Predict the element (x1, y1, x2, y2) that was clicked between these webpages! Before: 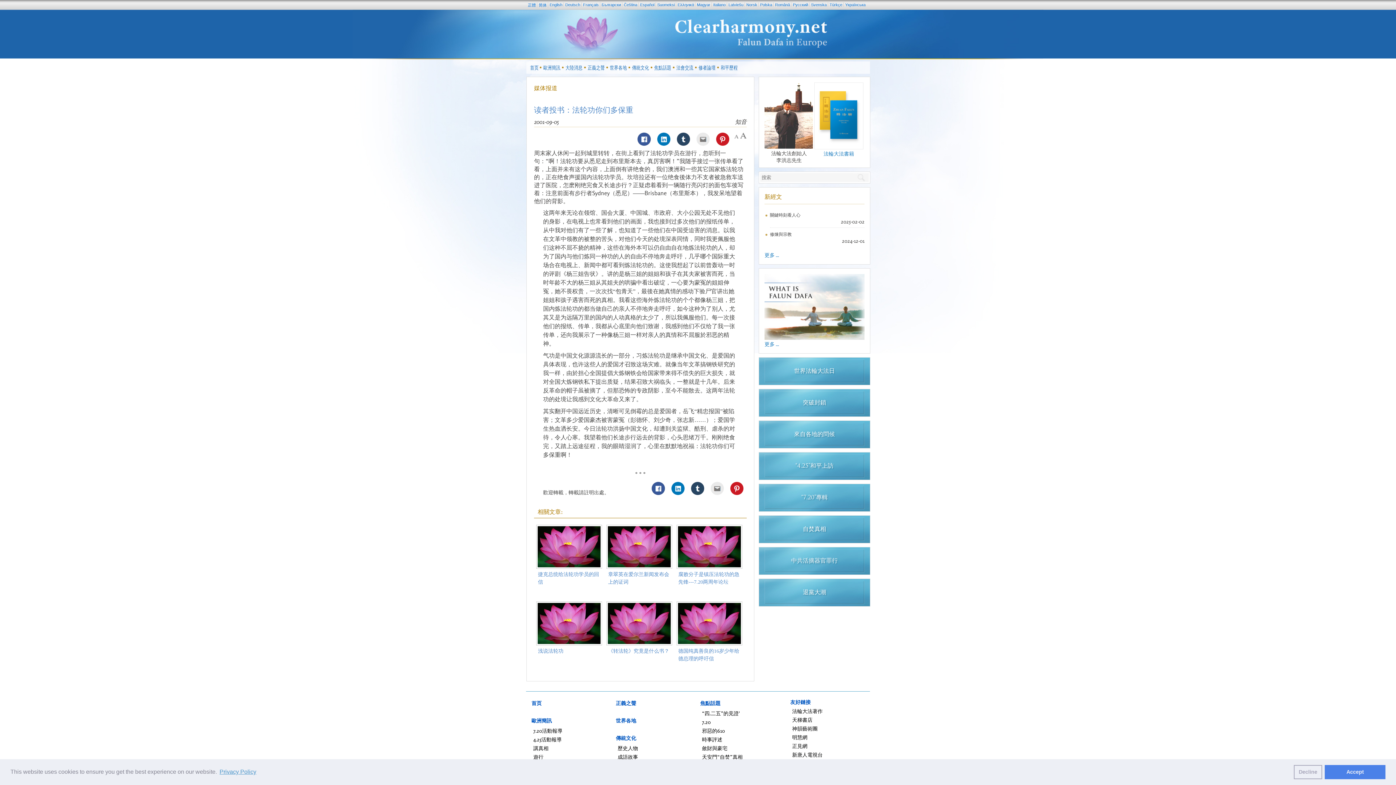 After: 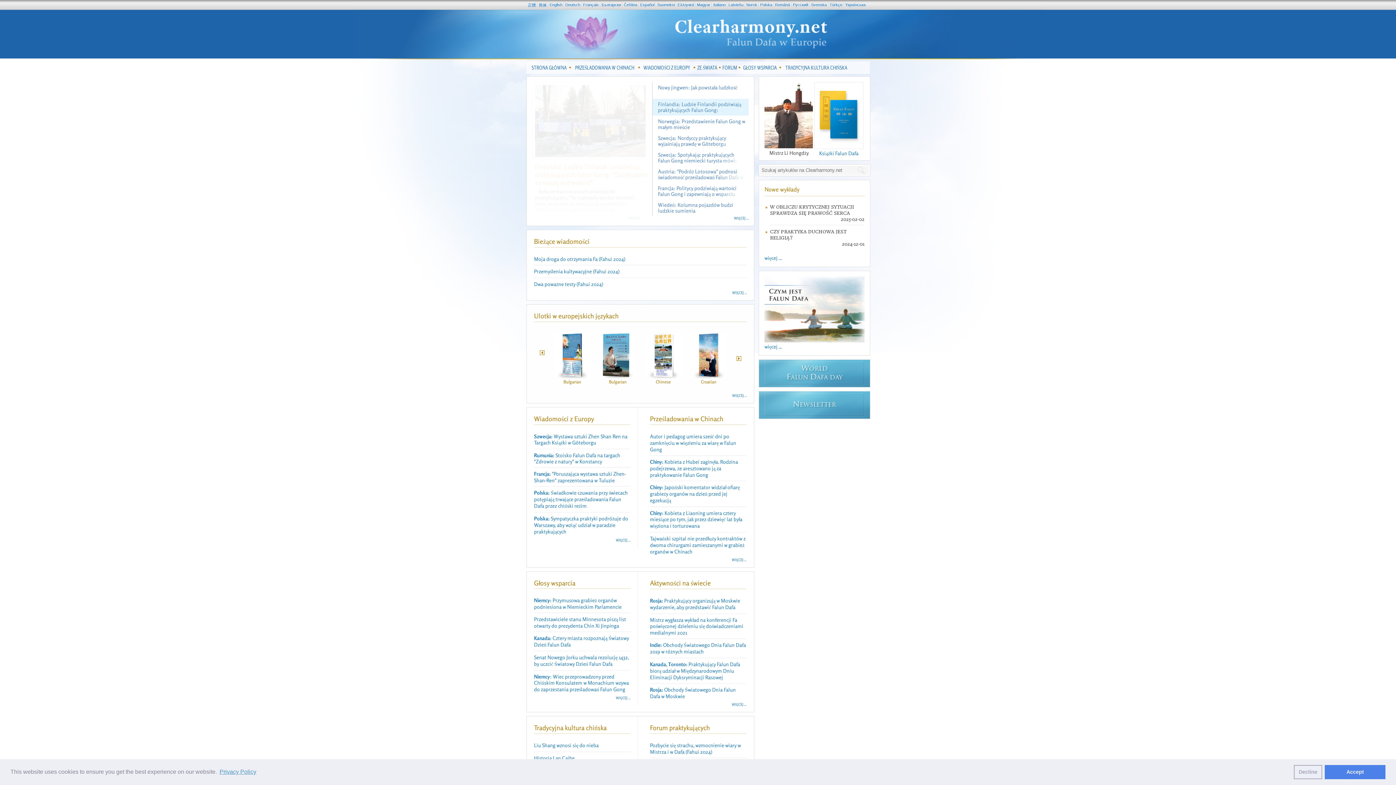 Action: bbox: (758, 2, 773, 6) label: Polska